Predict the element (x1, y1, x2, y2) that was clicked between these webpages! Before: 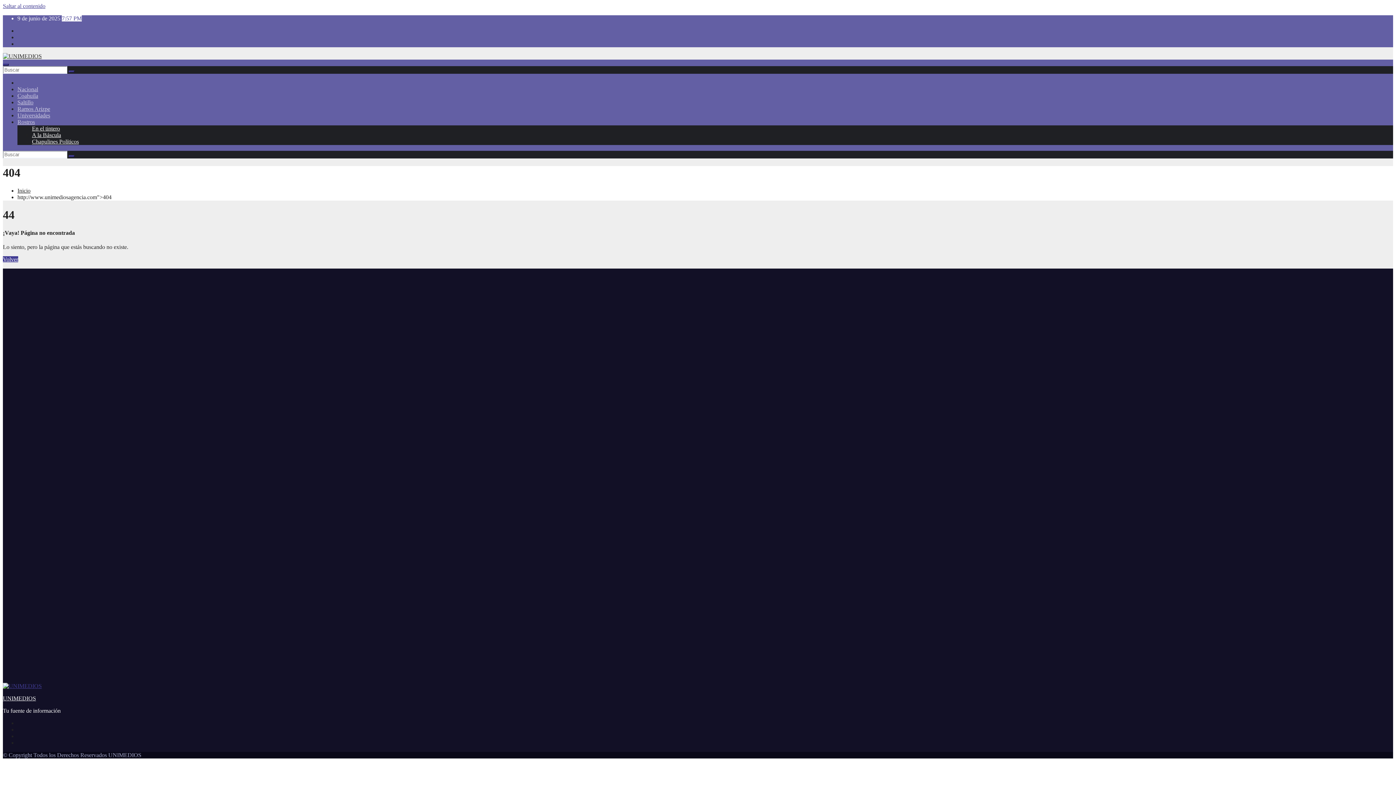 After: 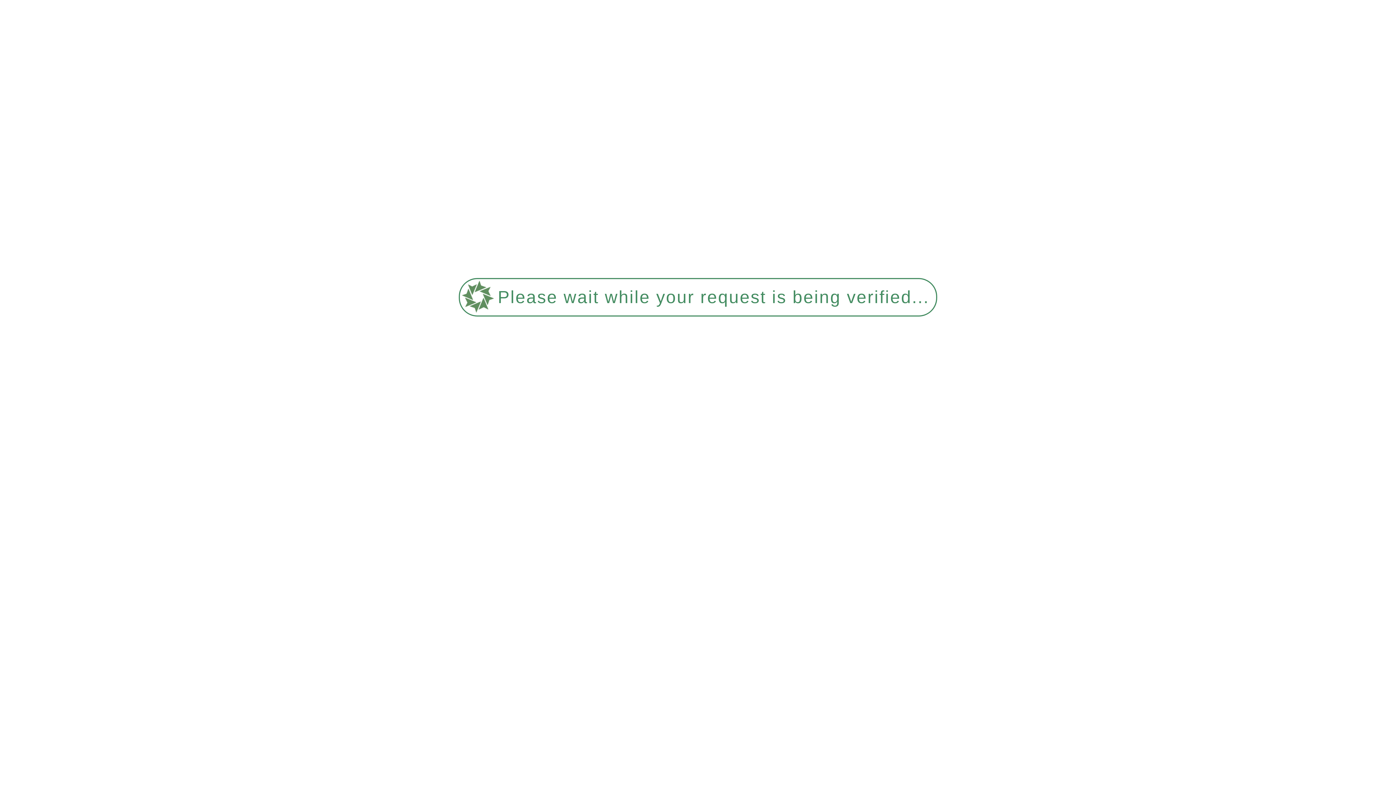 Action: label: Inicio bbox: (17, 187, 30, 193)